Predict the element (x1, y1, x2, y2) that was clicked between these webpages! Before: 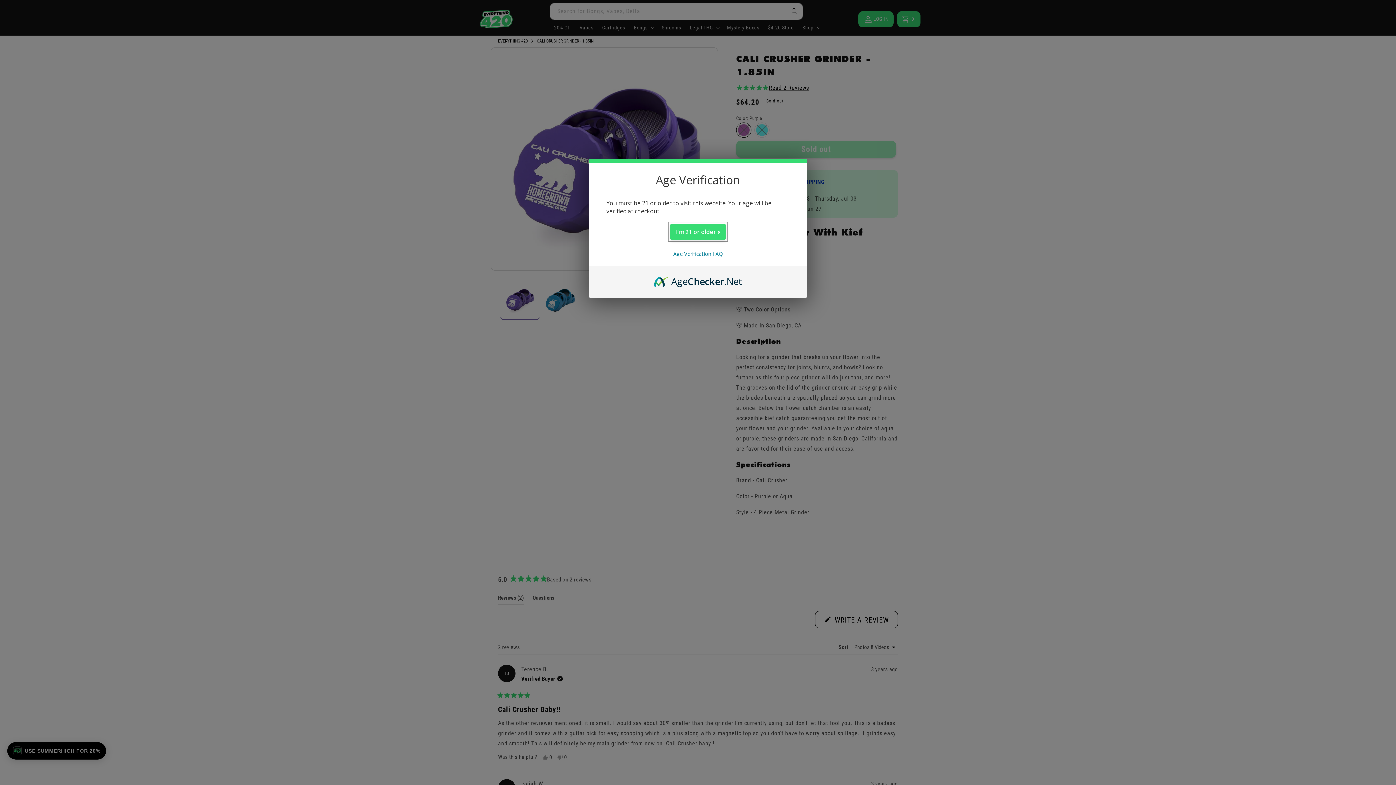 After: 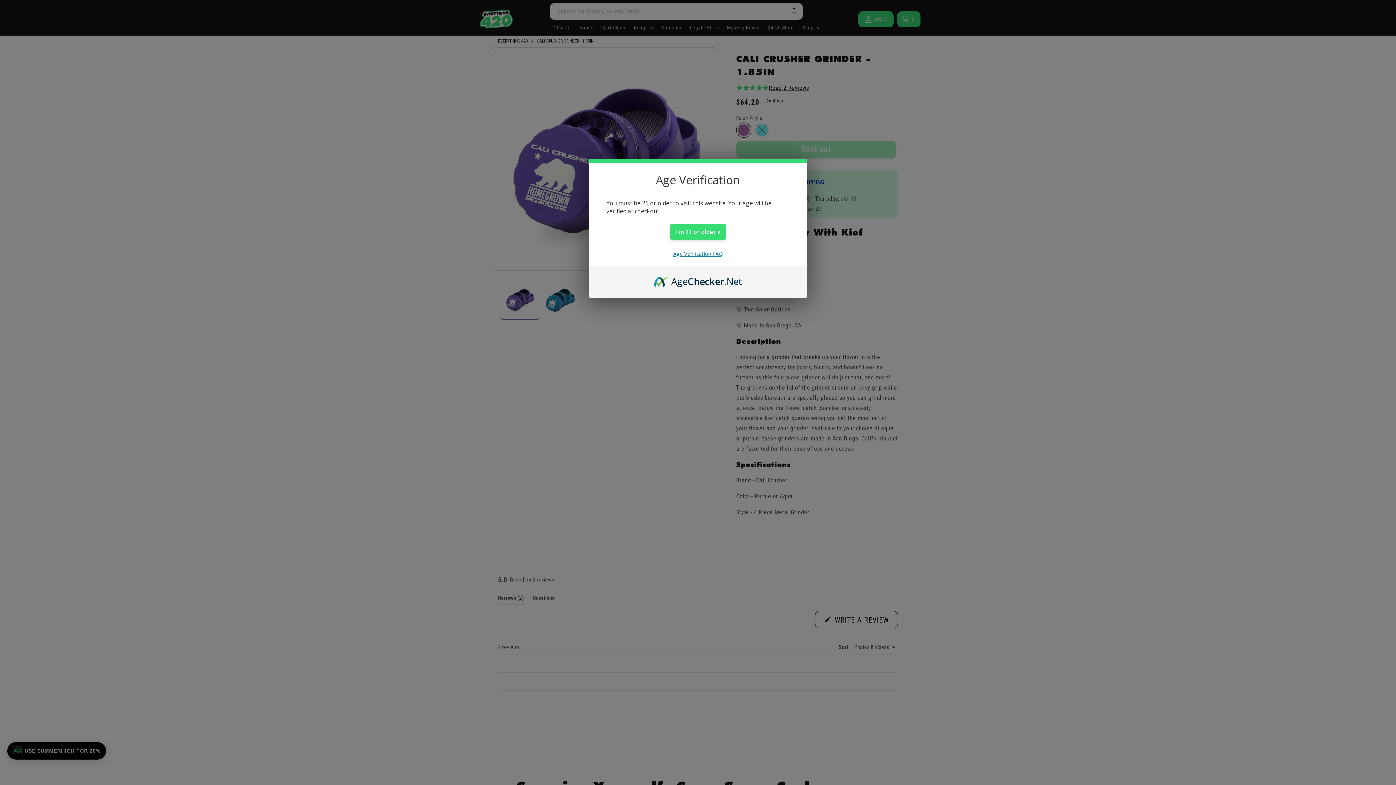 Action: bbox: (673, 250, 722, 257) label: Age Verification FAQ